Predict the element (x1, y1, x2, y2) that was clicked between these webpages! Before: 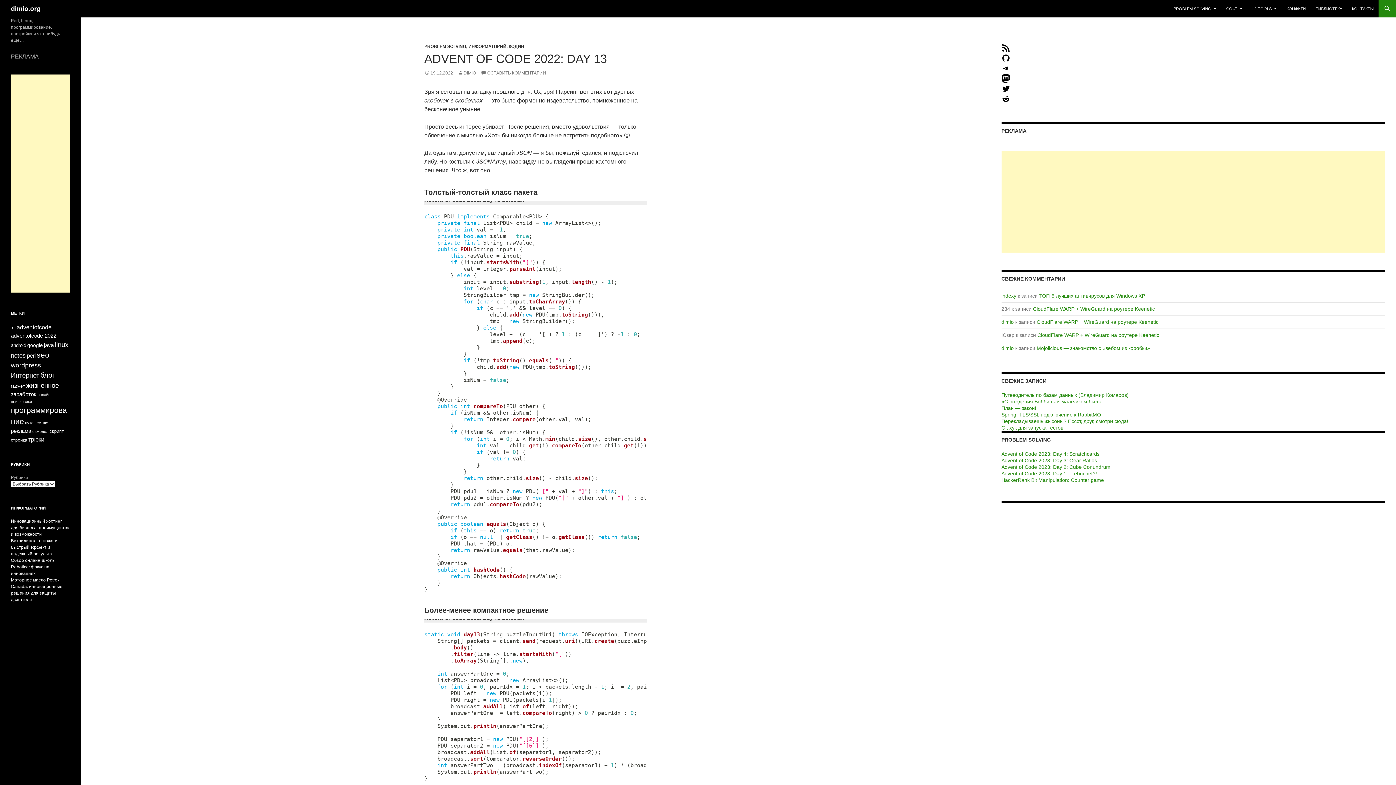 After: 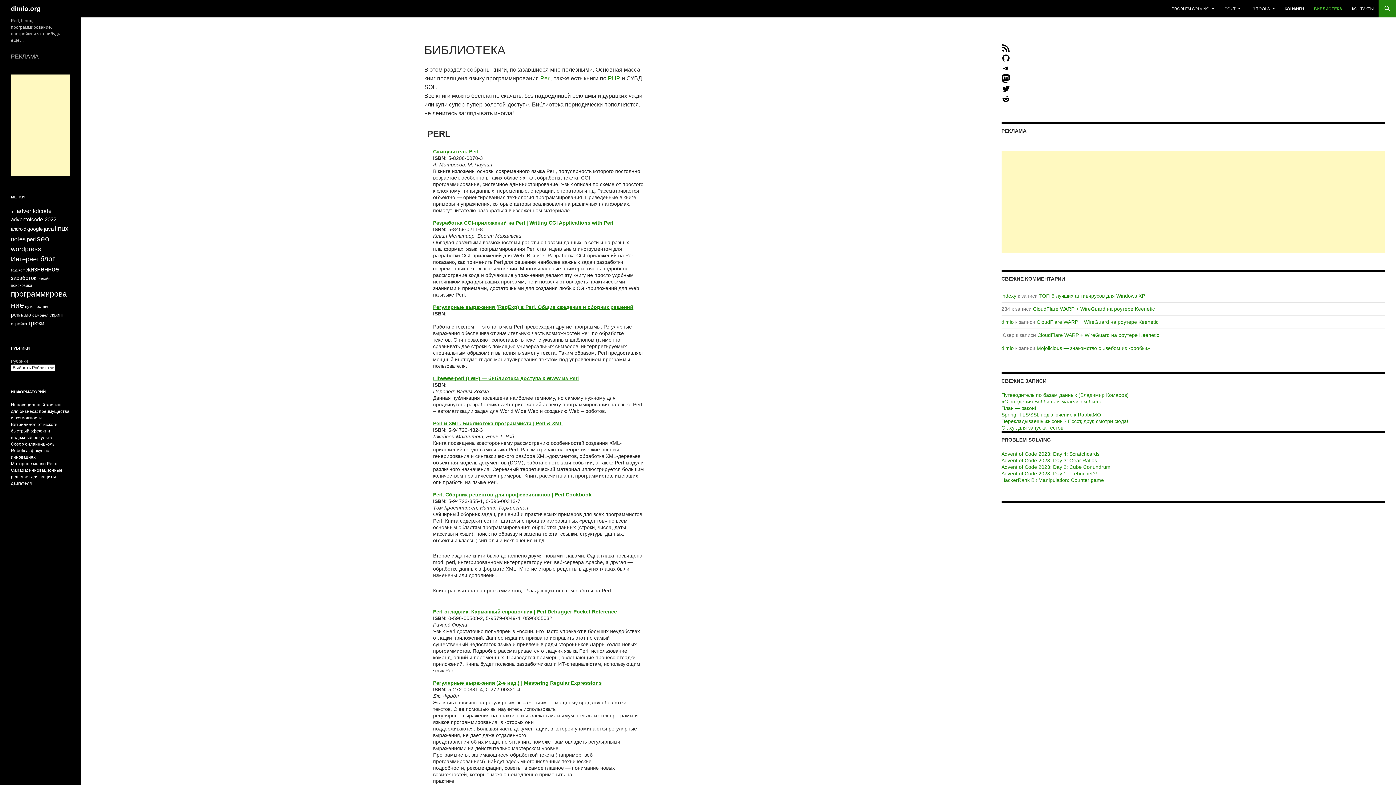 Action: label: БИБЛИОТЕКА bbox: (1311, 0, 1346, 17)